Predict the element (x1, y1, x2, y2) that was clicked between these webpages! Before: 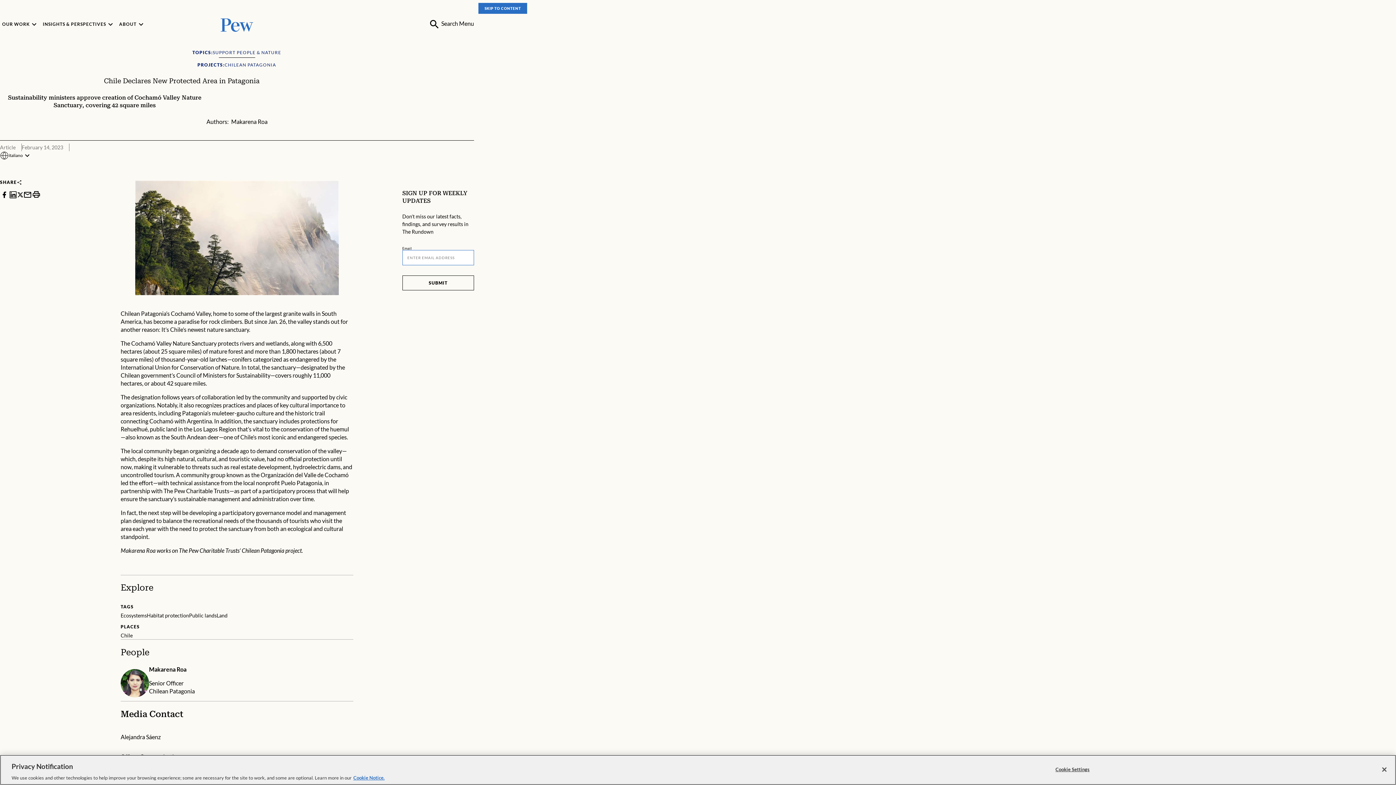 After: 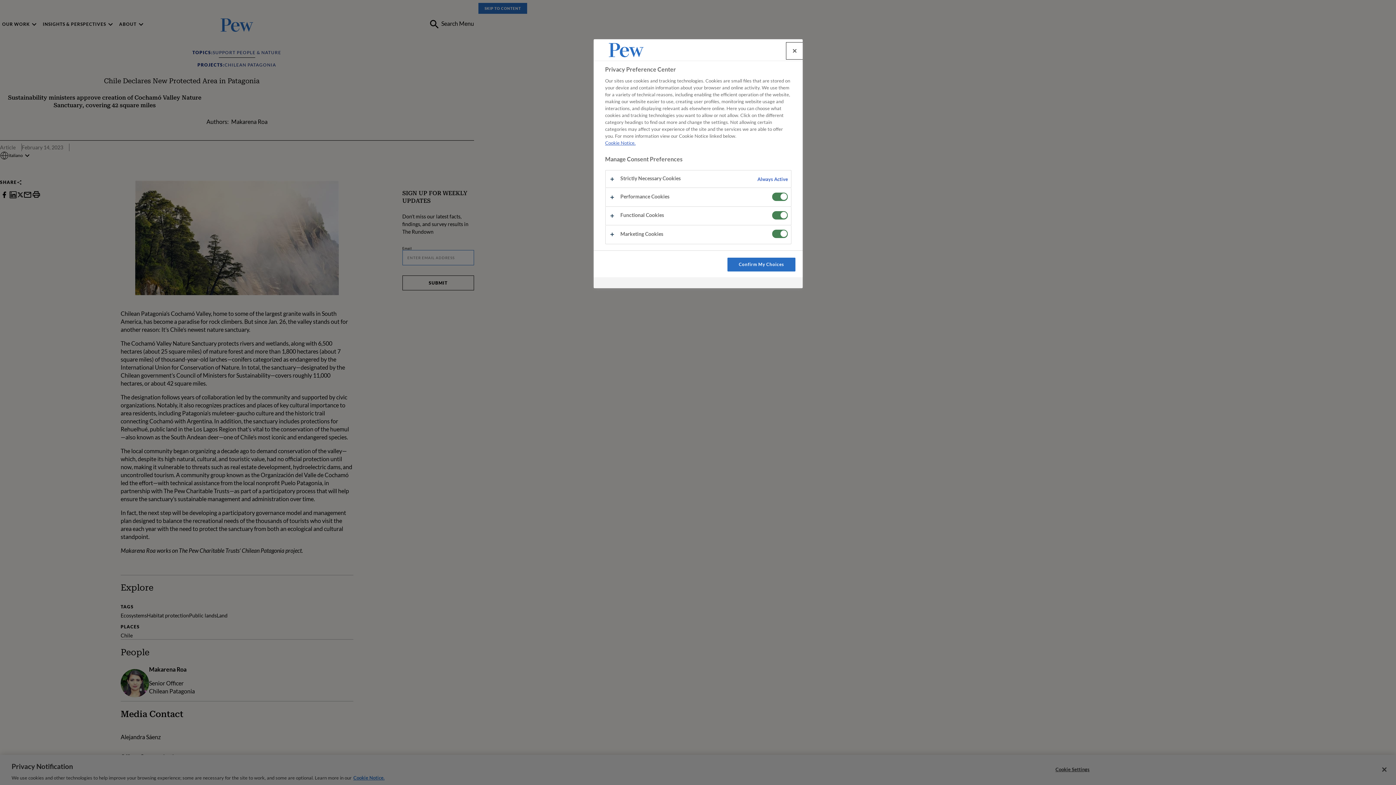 Action: label: Cookie Settings bbox: (1050, 762, 1095, 776)